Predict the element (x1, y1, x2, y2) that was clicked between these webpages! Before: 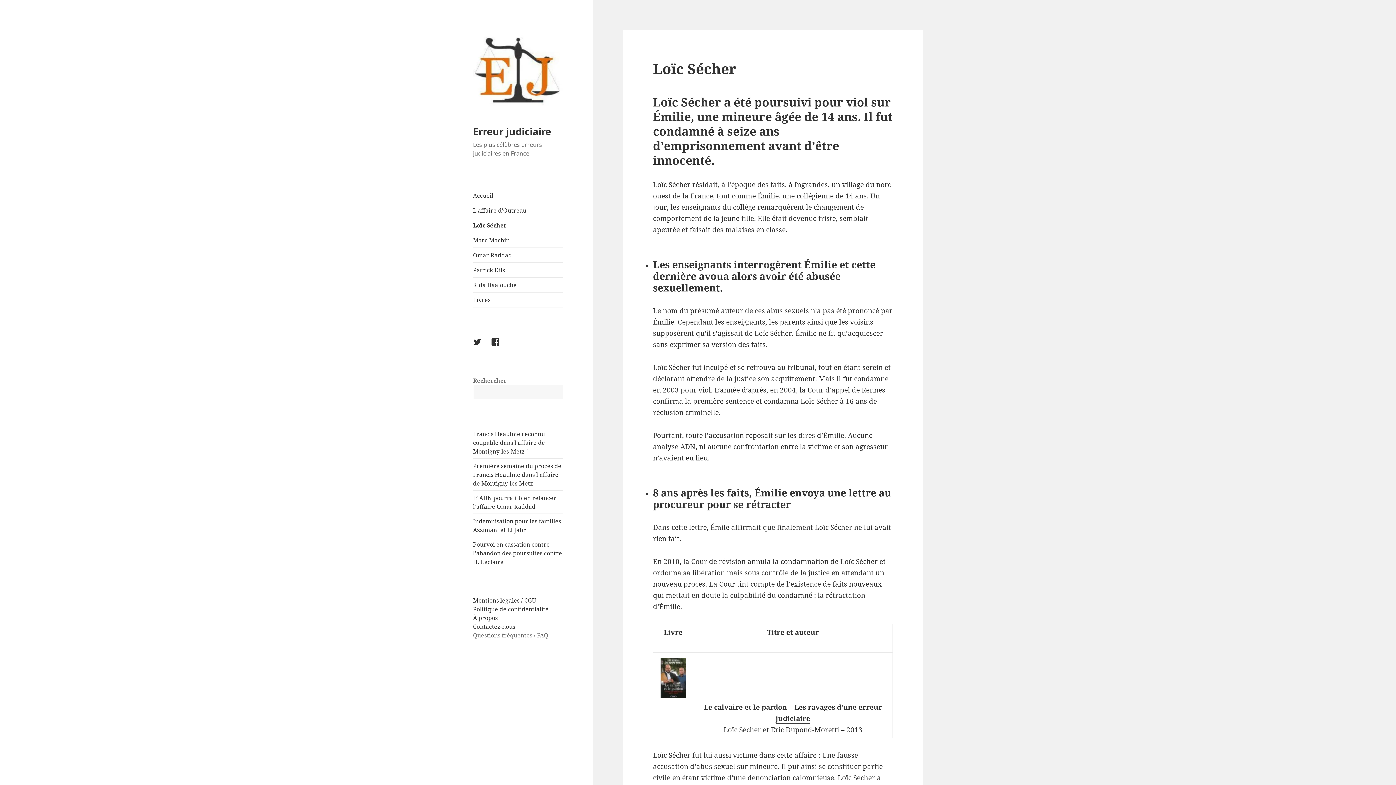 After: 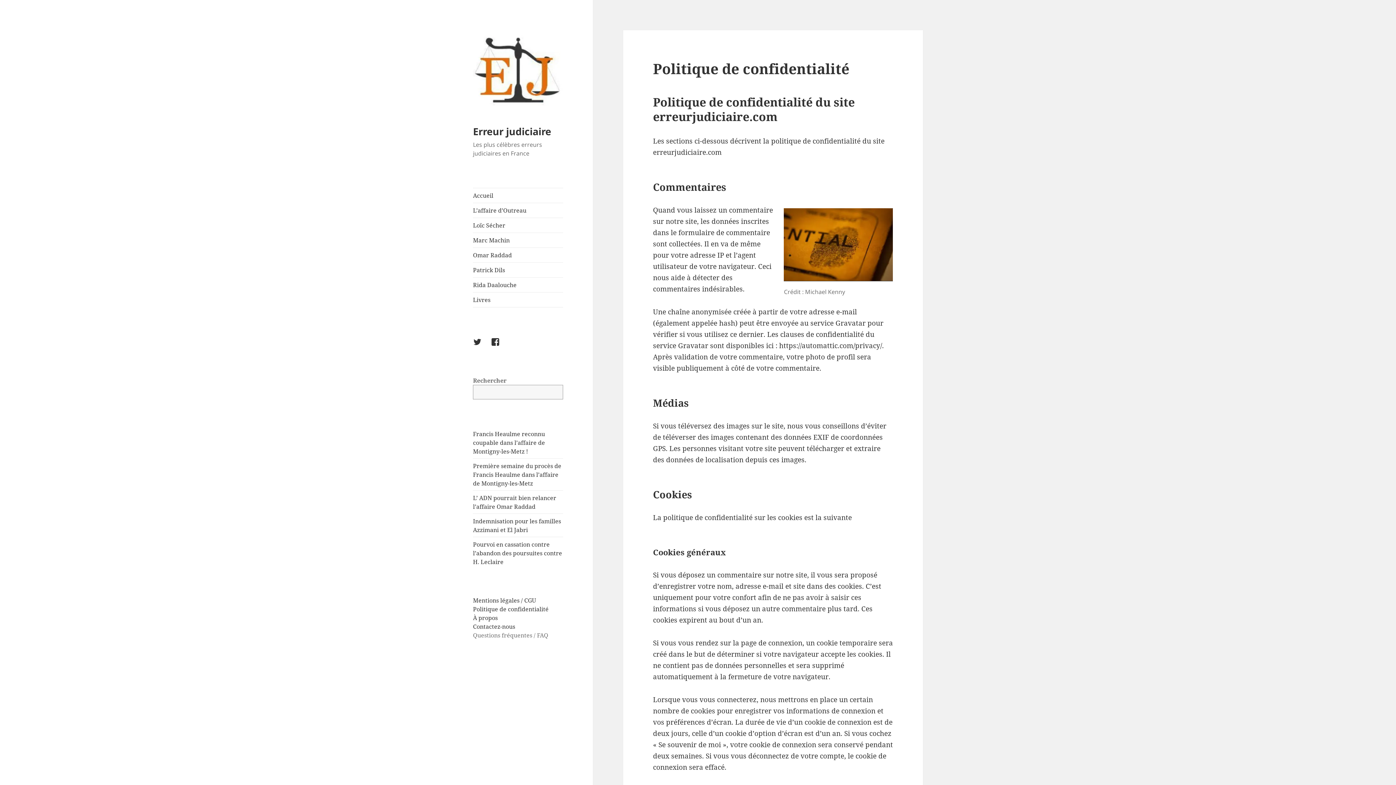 Action: label: Politique de confidentialité bbox: (473, 605, 548, 613)